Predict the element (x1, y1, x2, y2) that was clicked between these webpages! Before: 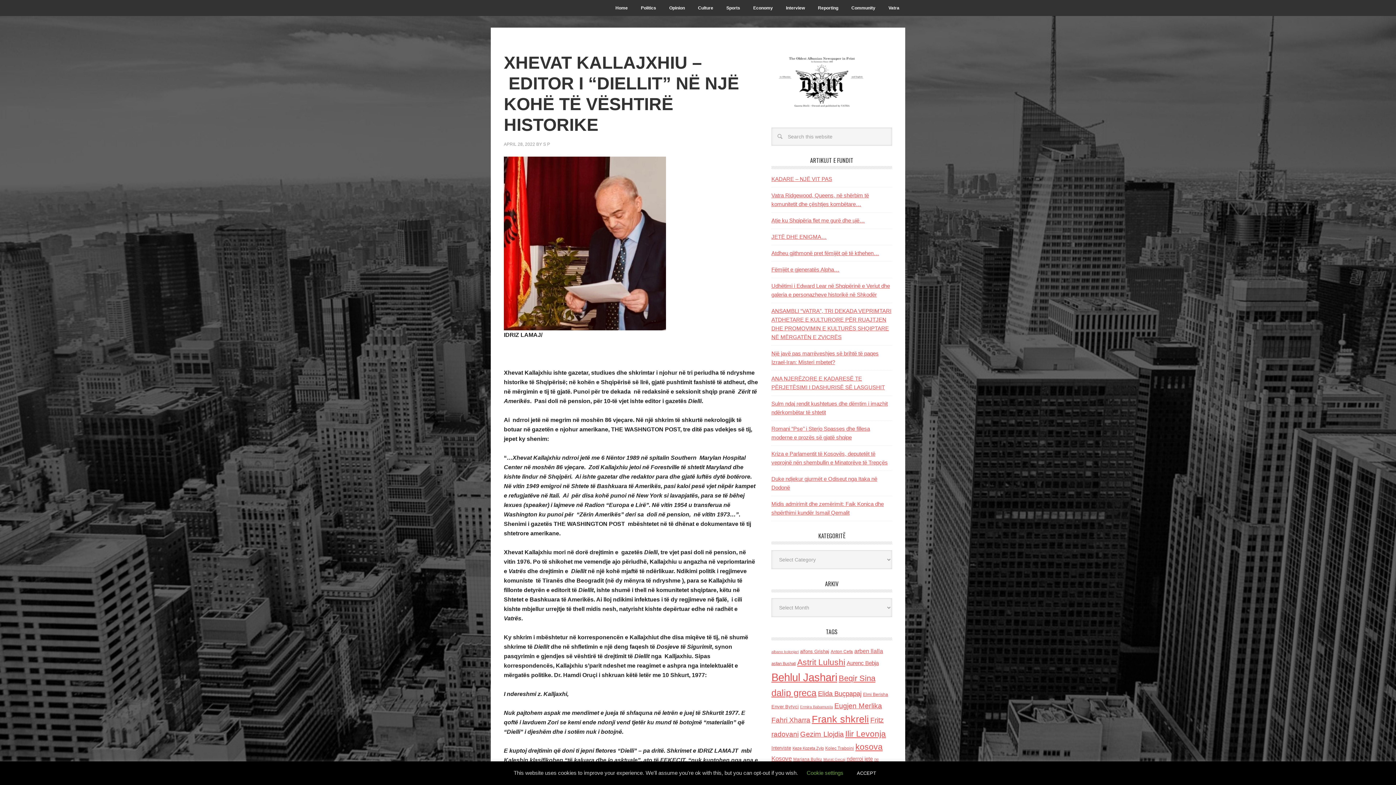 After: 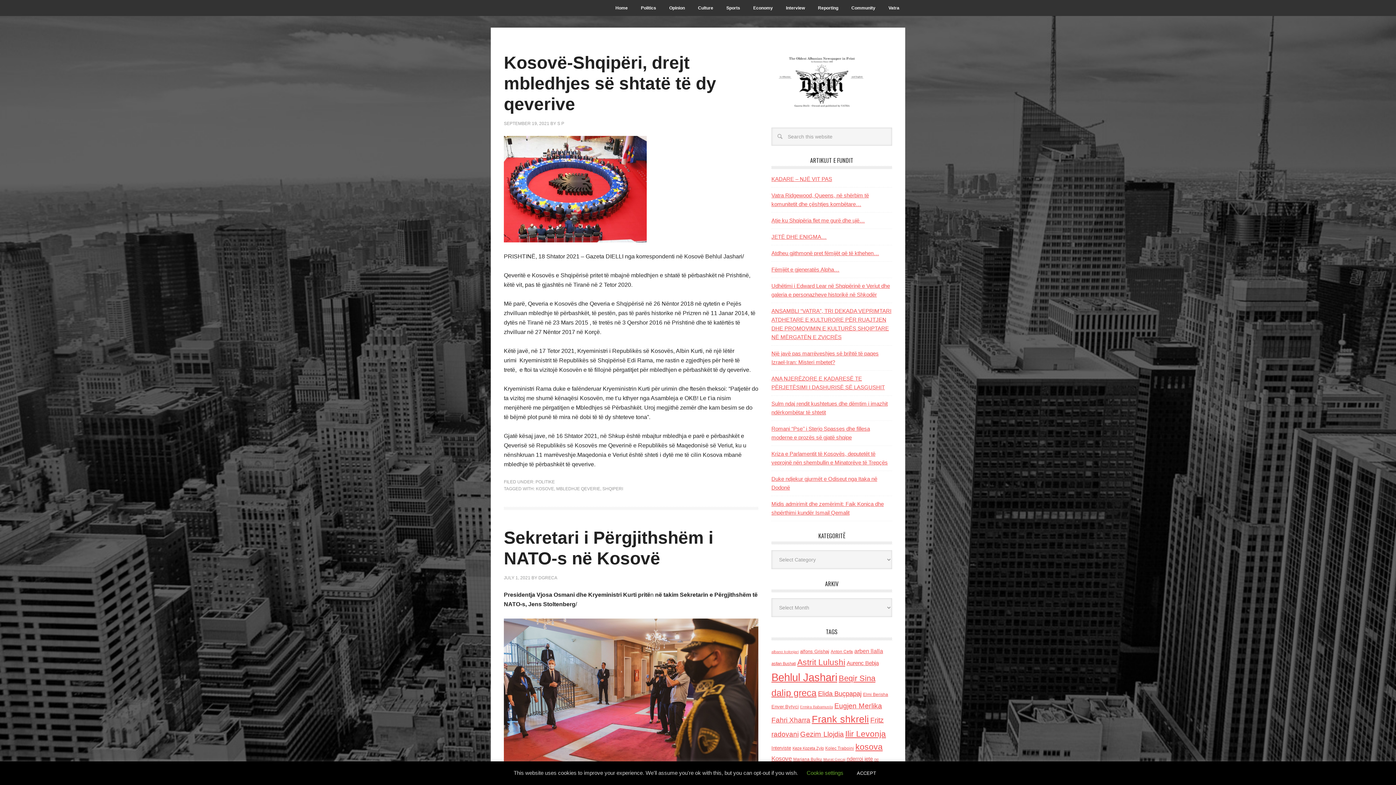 Action: label: Kosove (235 items) bbox: (771, 755, 792, 762)